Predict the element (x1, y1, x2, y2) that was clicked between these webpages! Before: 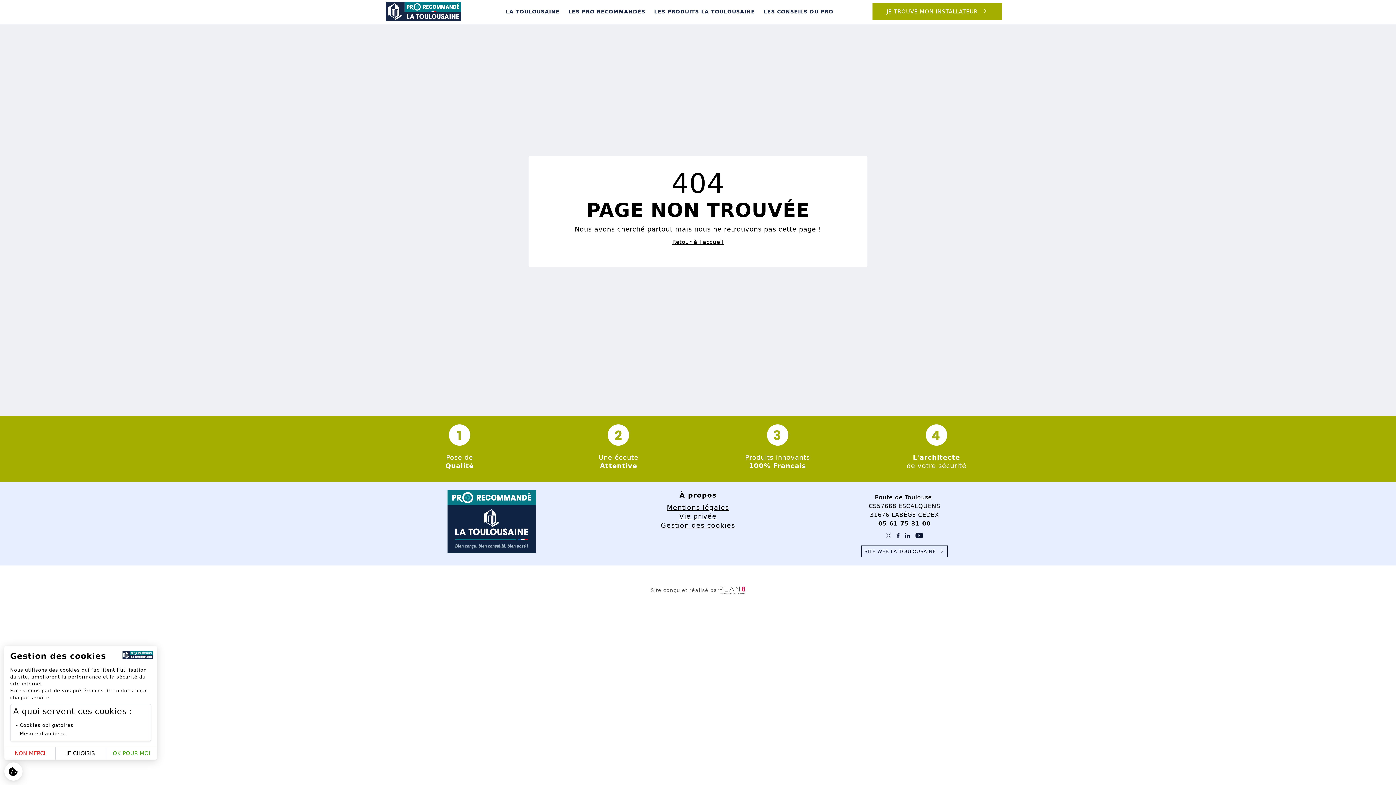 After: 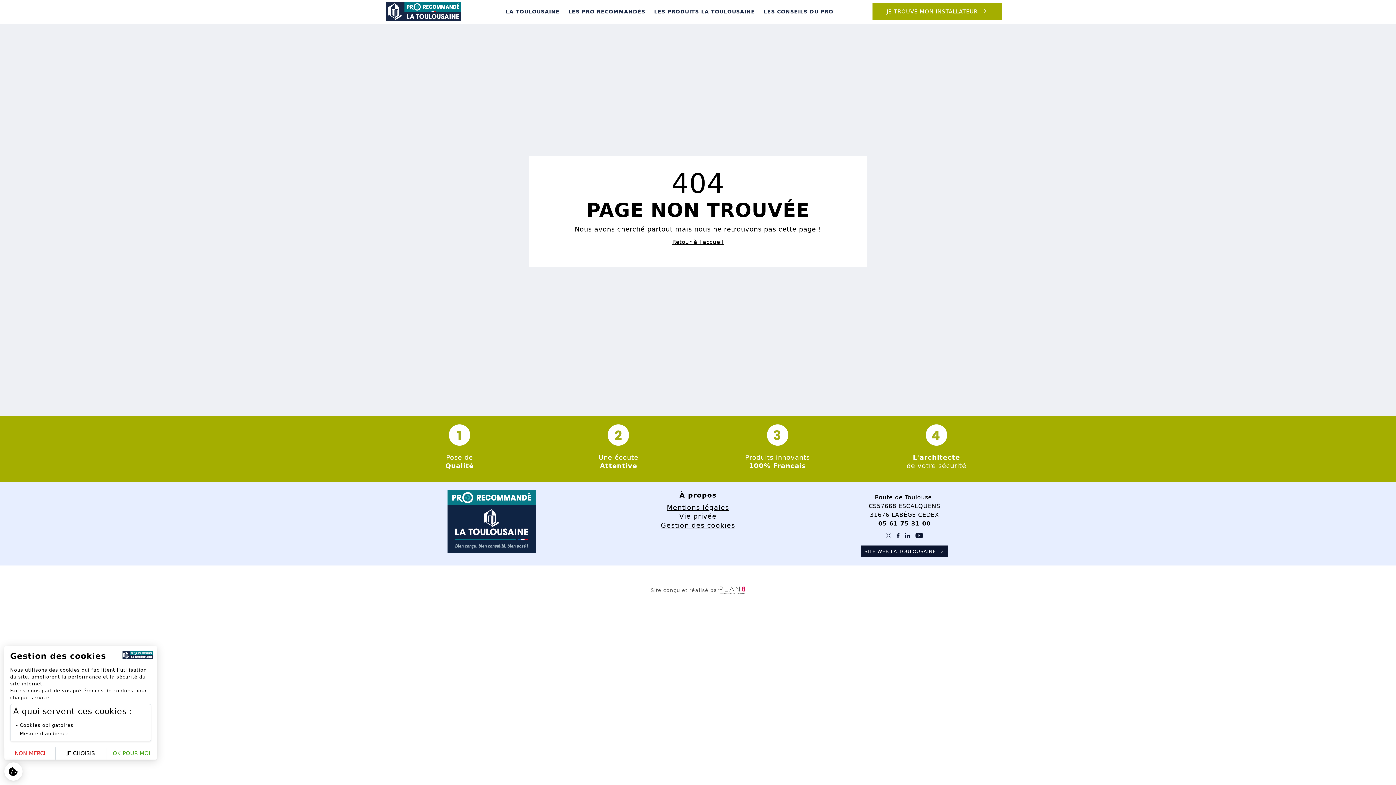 Action: label: SITE WEB LA TOULOUSAINE bbox: (861, 545, 947, 557)